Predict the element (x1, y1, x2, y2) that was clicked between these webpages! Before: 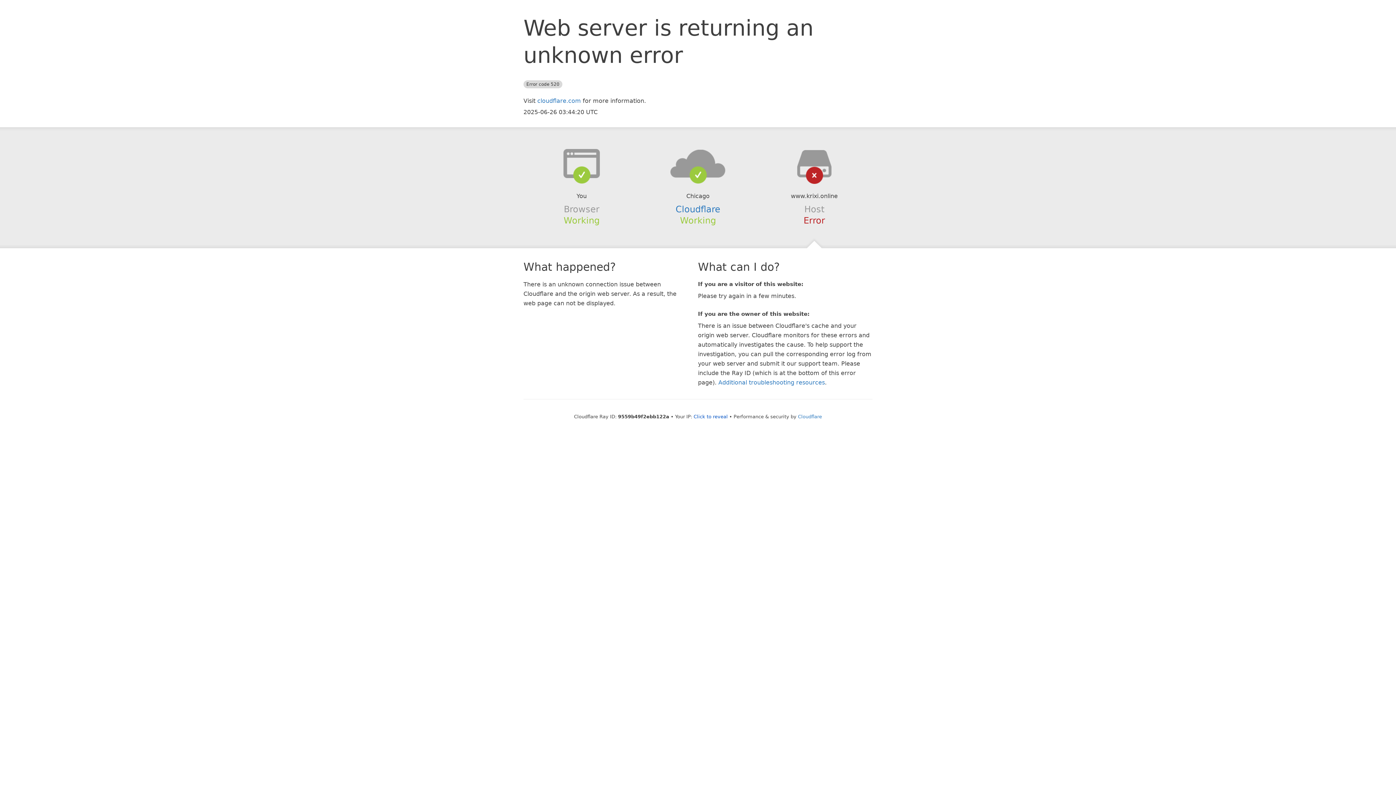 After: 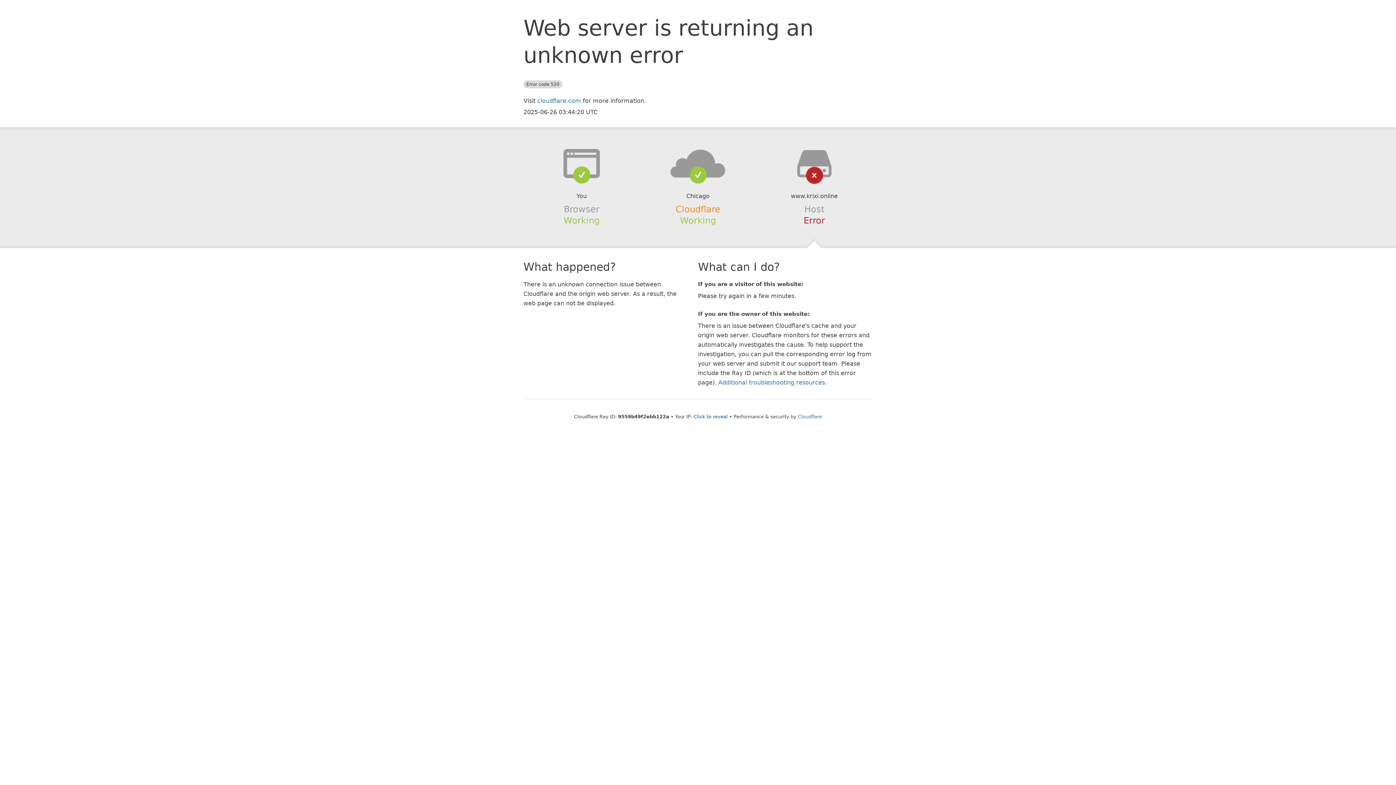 Action: bbox: (675, 204, 720, 214) label: Cloudflare